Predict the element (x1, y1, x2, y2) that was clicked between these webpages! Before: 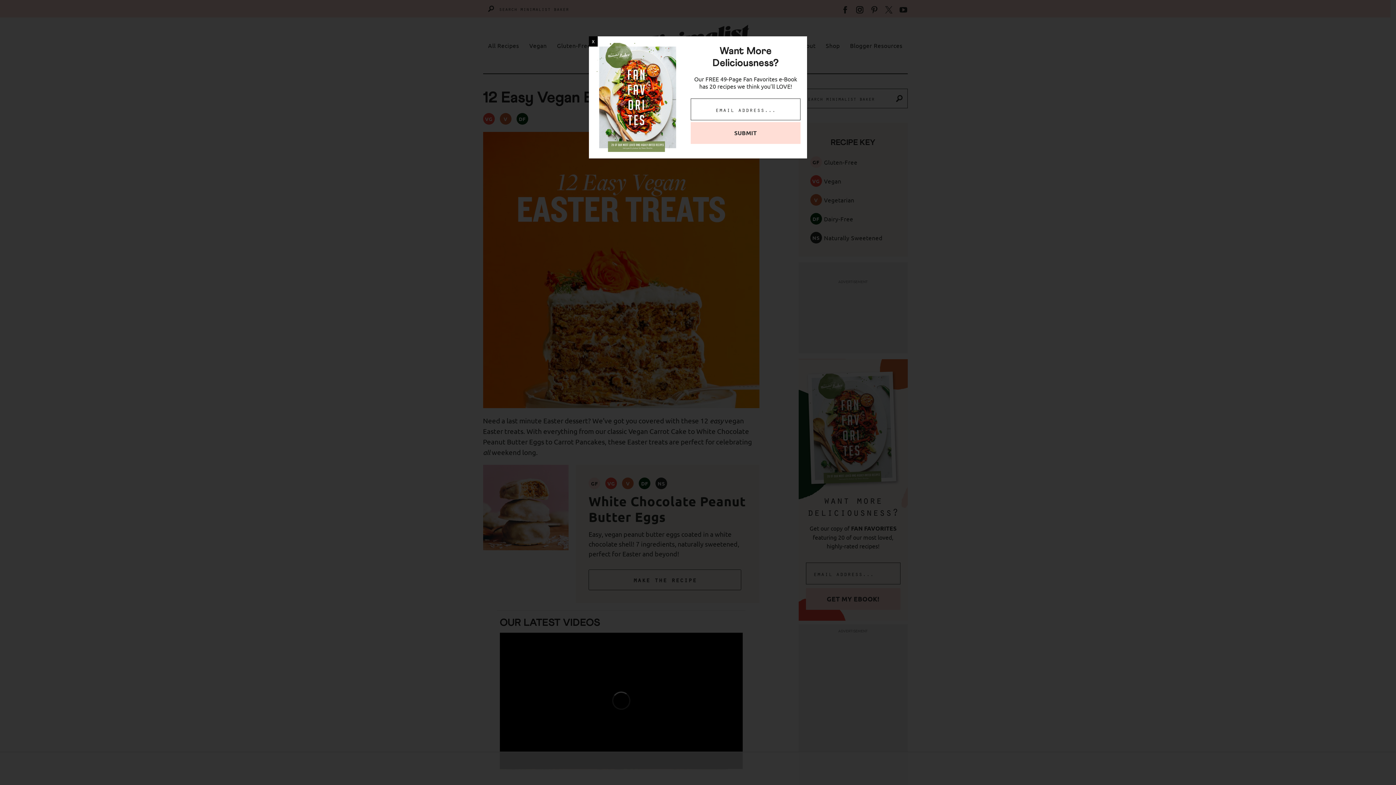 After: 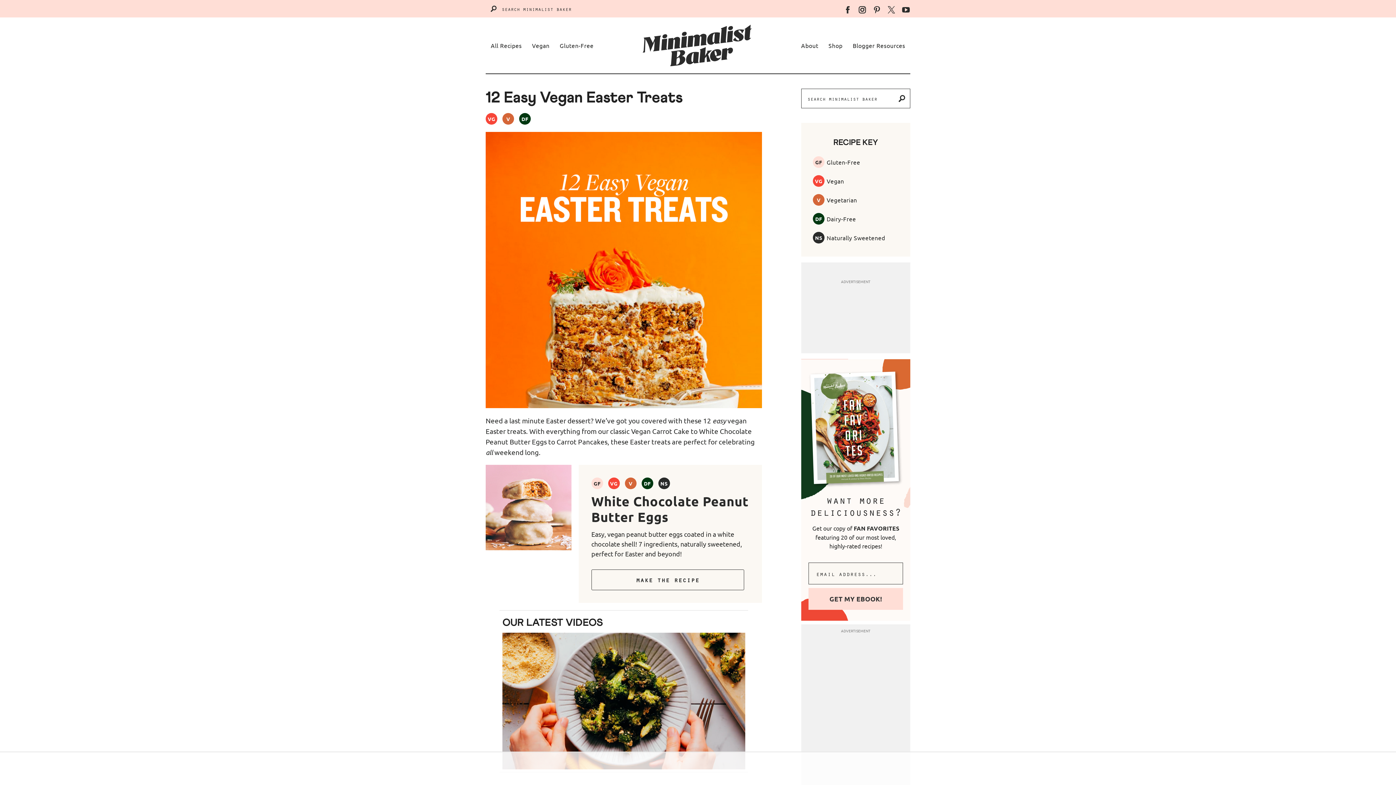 Action: bbox: (589, 36, 597, 46) label: Close